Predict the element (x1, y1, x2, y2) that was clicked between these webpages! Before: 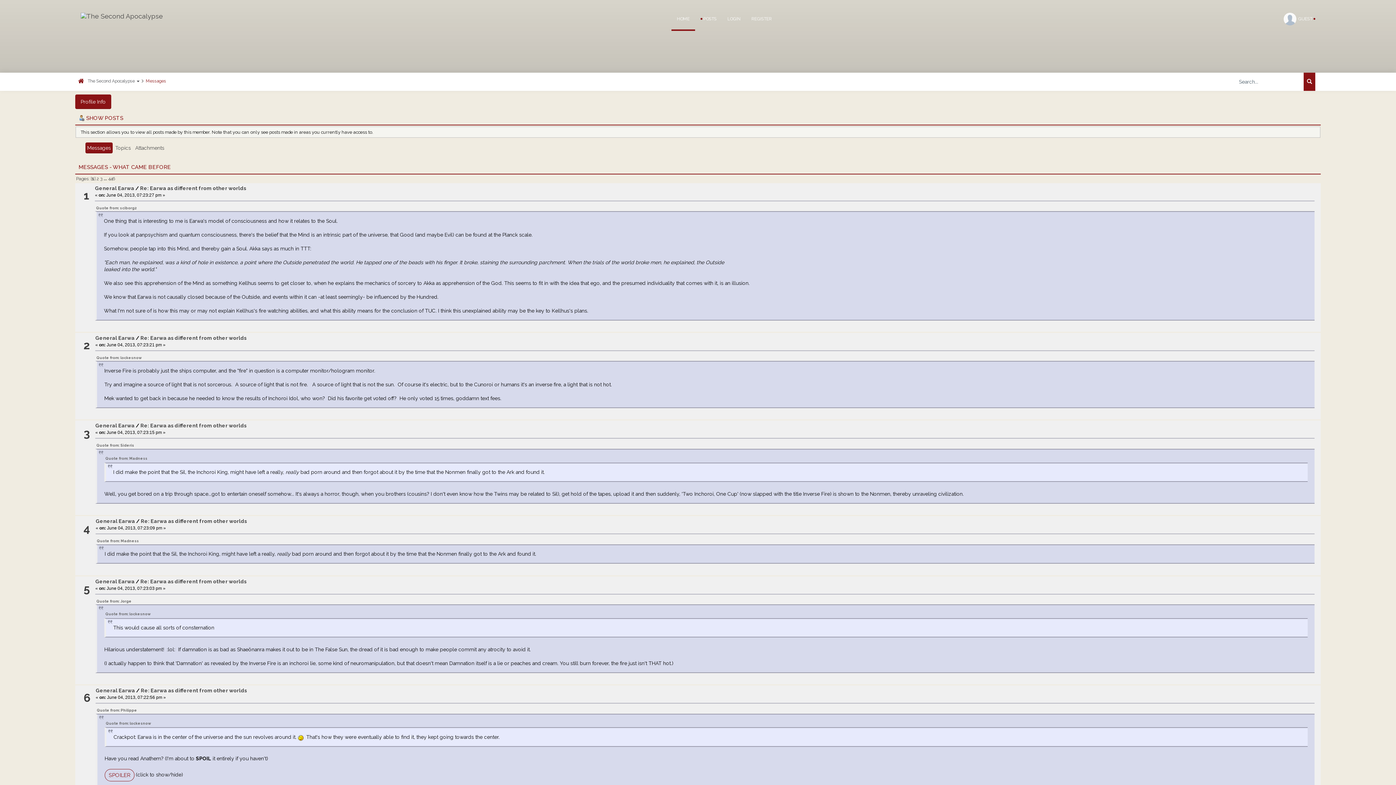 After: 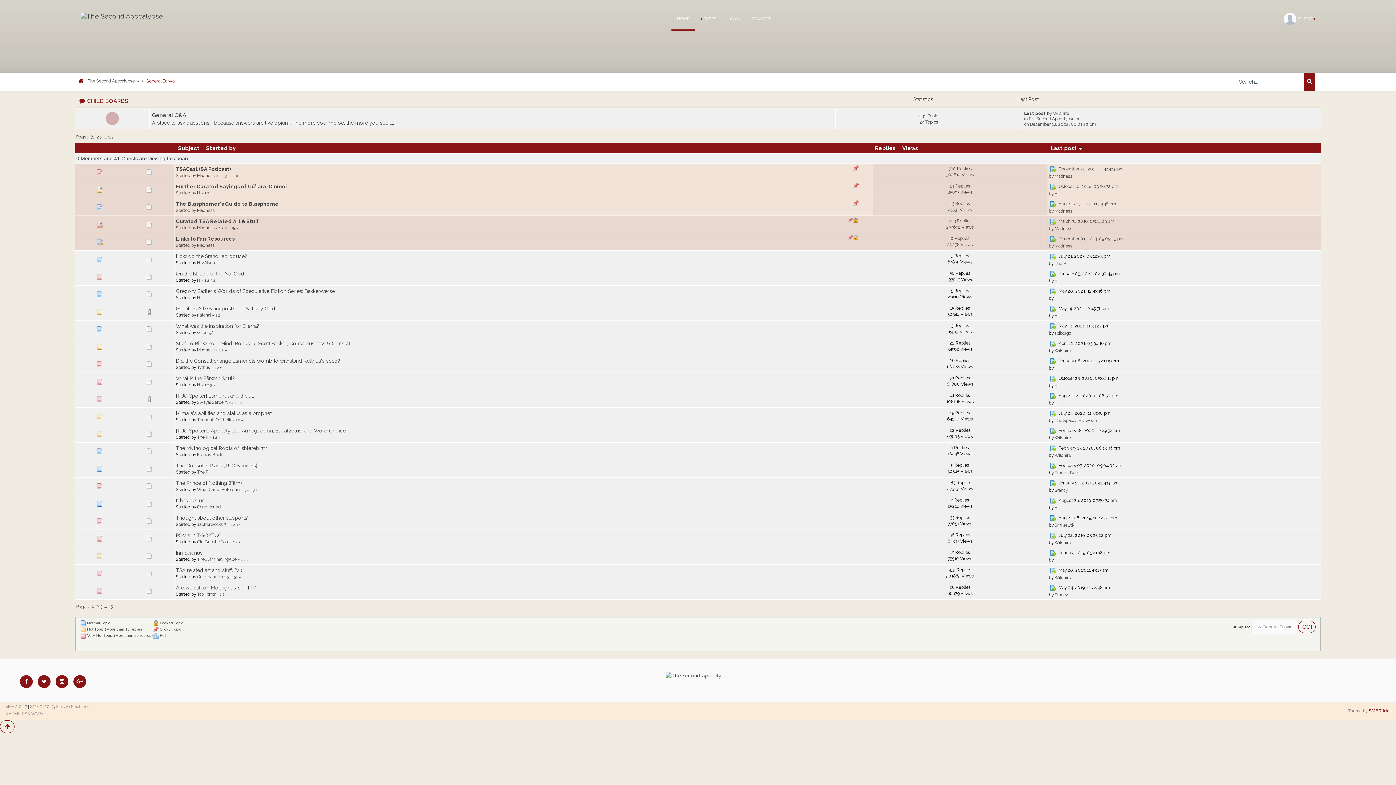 Action: label: General Earwa bbox: (95, 185, 134, 191)